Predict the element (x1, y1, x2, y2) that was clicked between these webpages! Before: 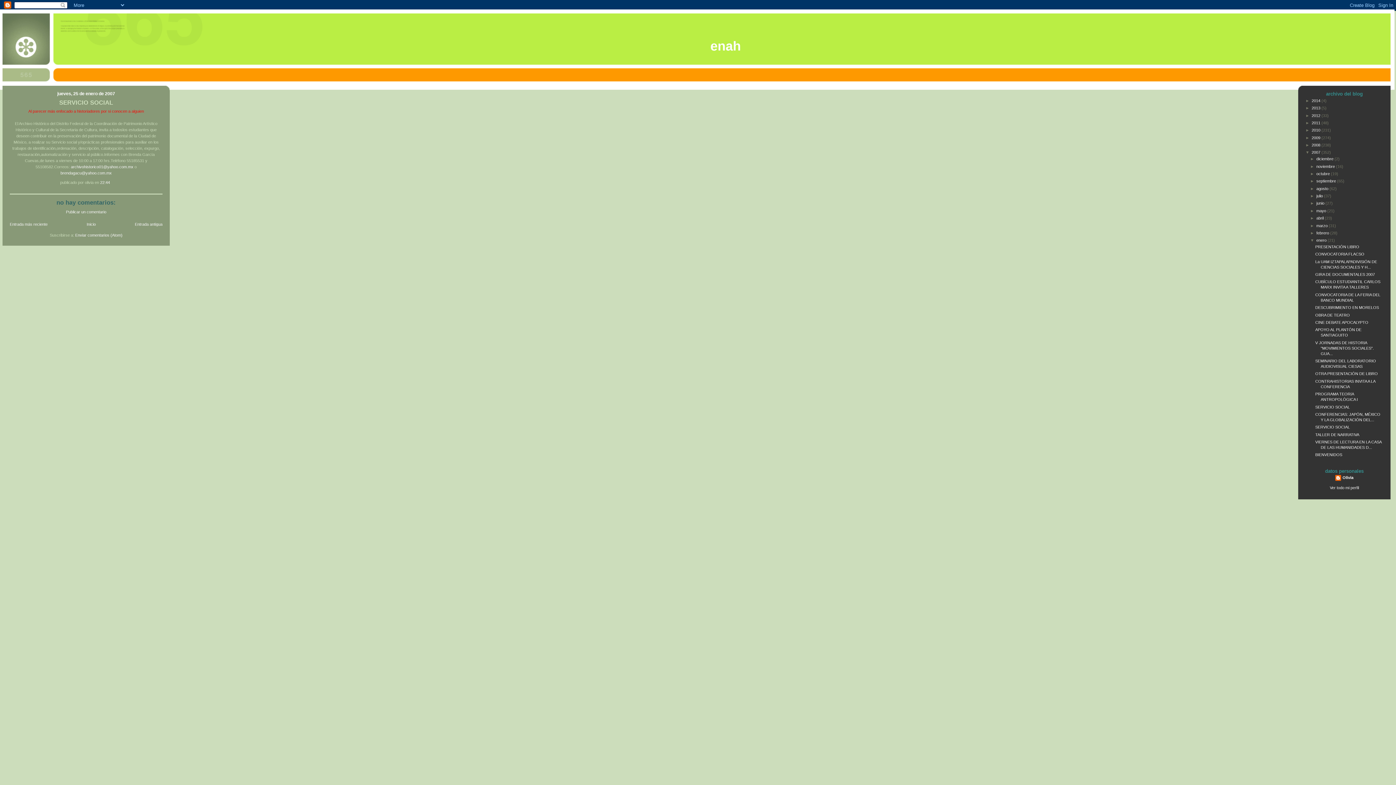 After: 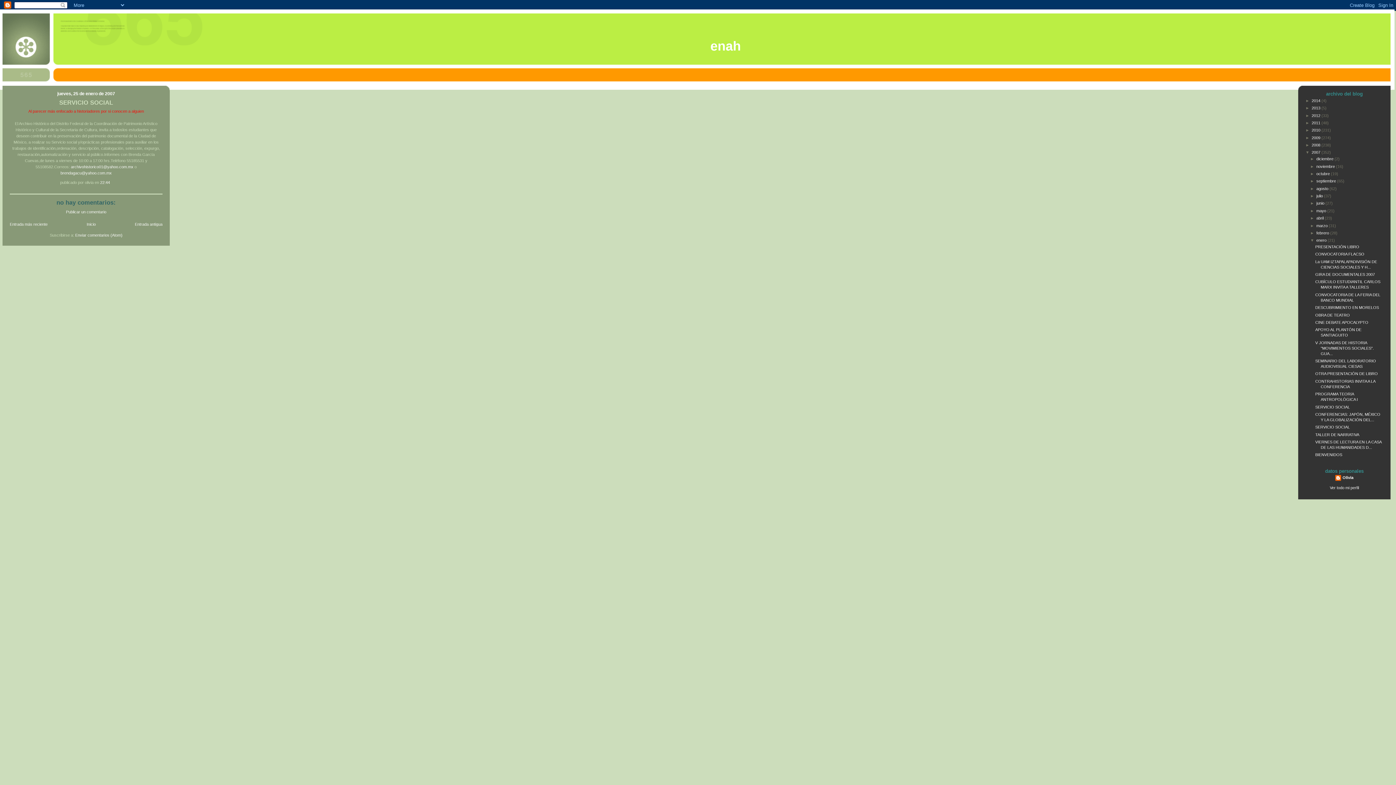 Action: label: SERVICIO SOCIAL bbox: (59, 99, 113, 106)